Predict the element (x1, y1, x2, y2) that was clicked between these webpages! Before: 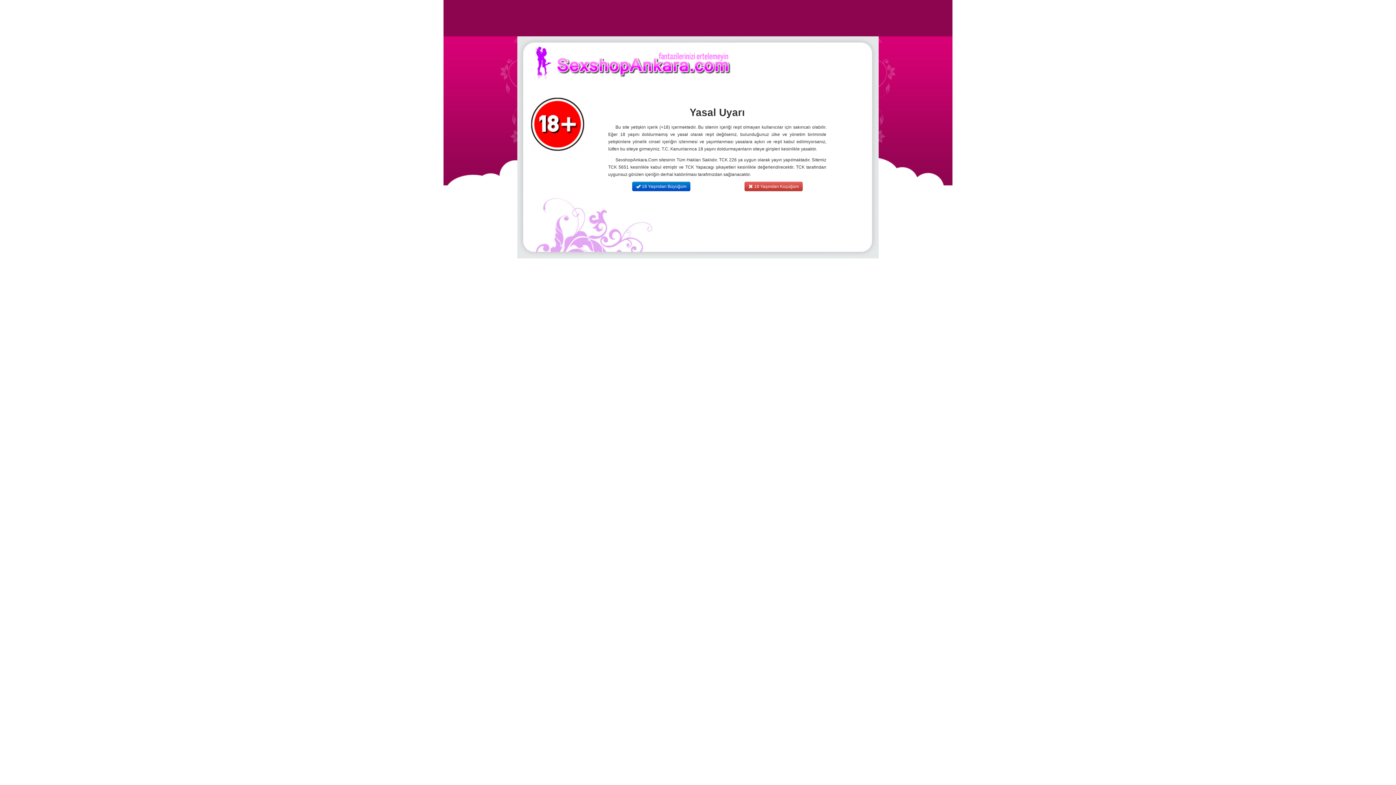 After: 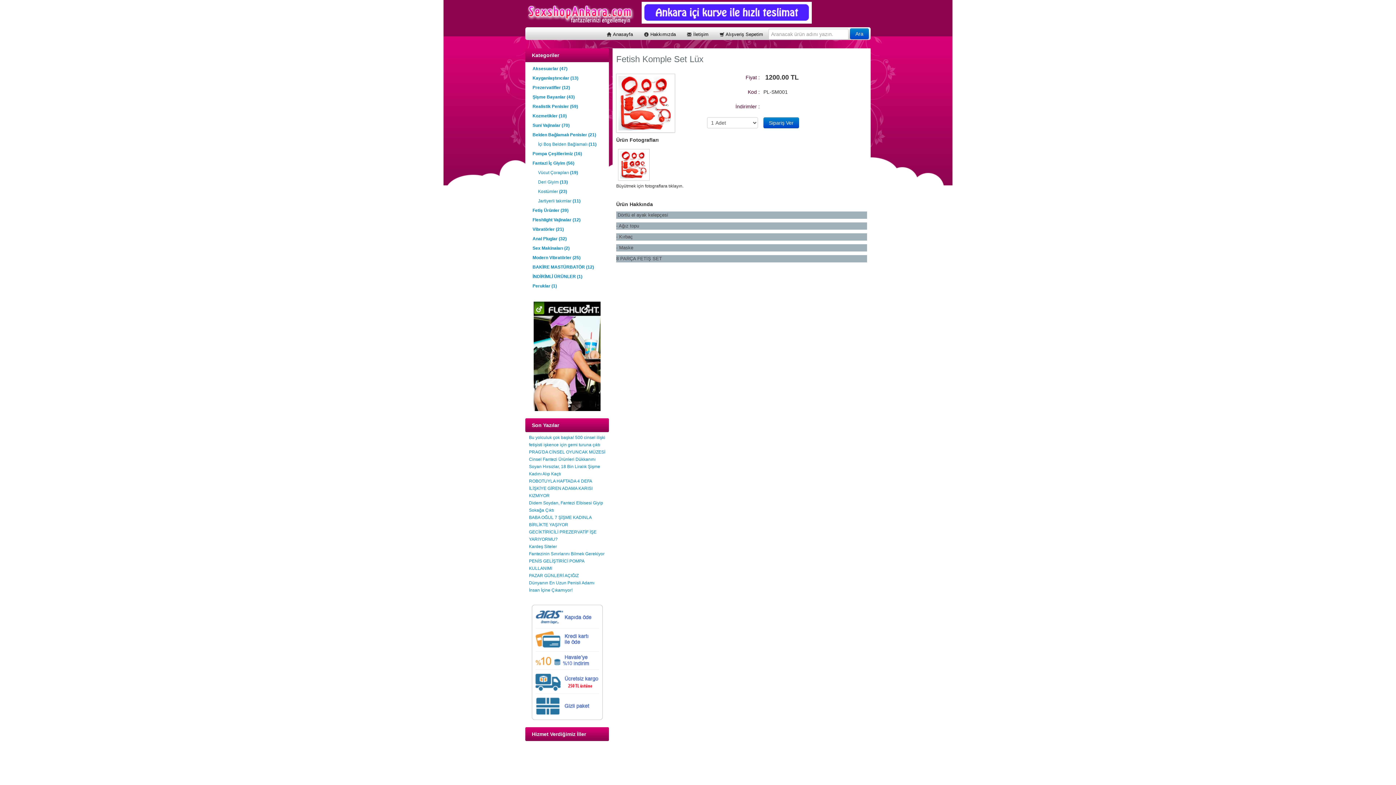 Action: label:  18 Yaşından Büyüğüm bbox: (632, 181, 690, 191)